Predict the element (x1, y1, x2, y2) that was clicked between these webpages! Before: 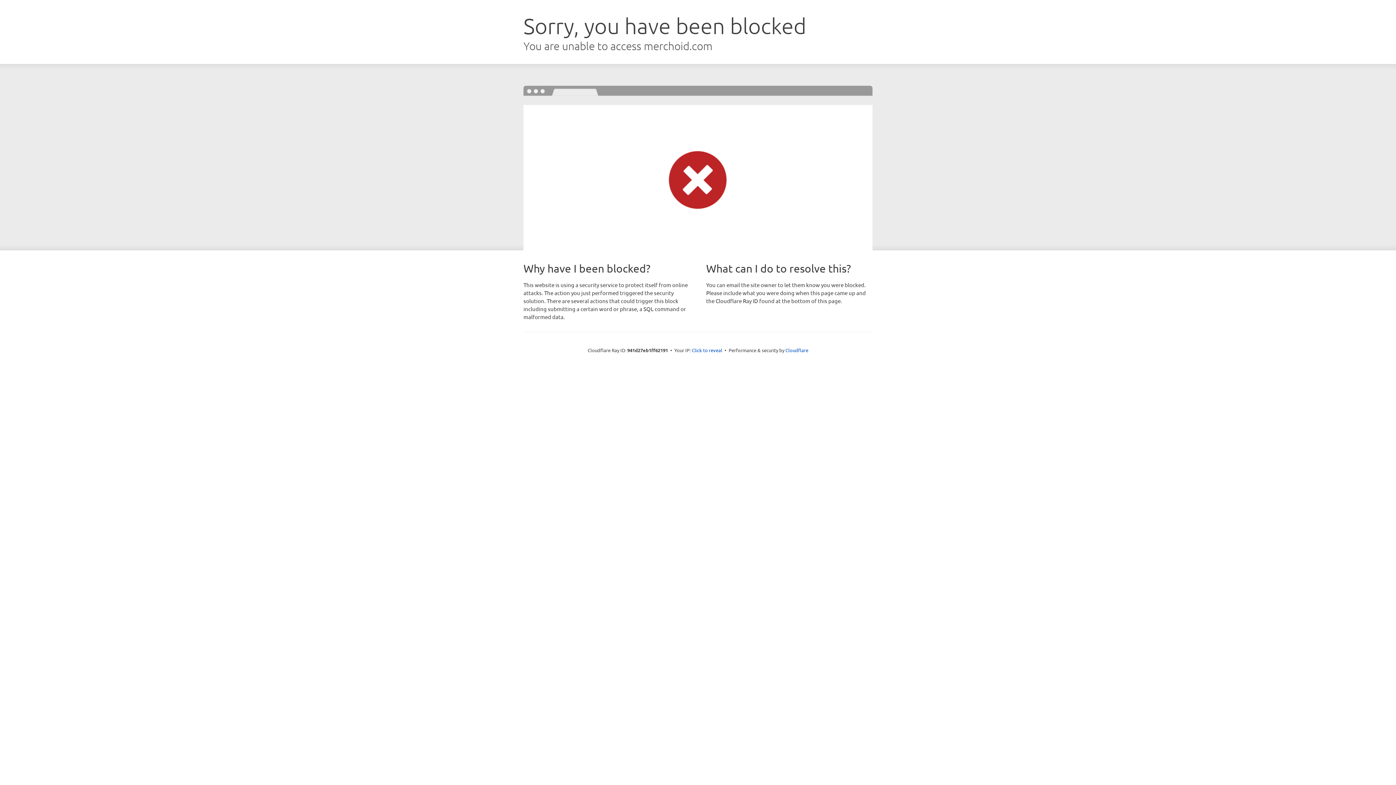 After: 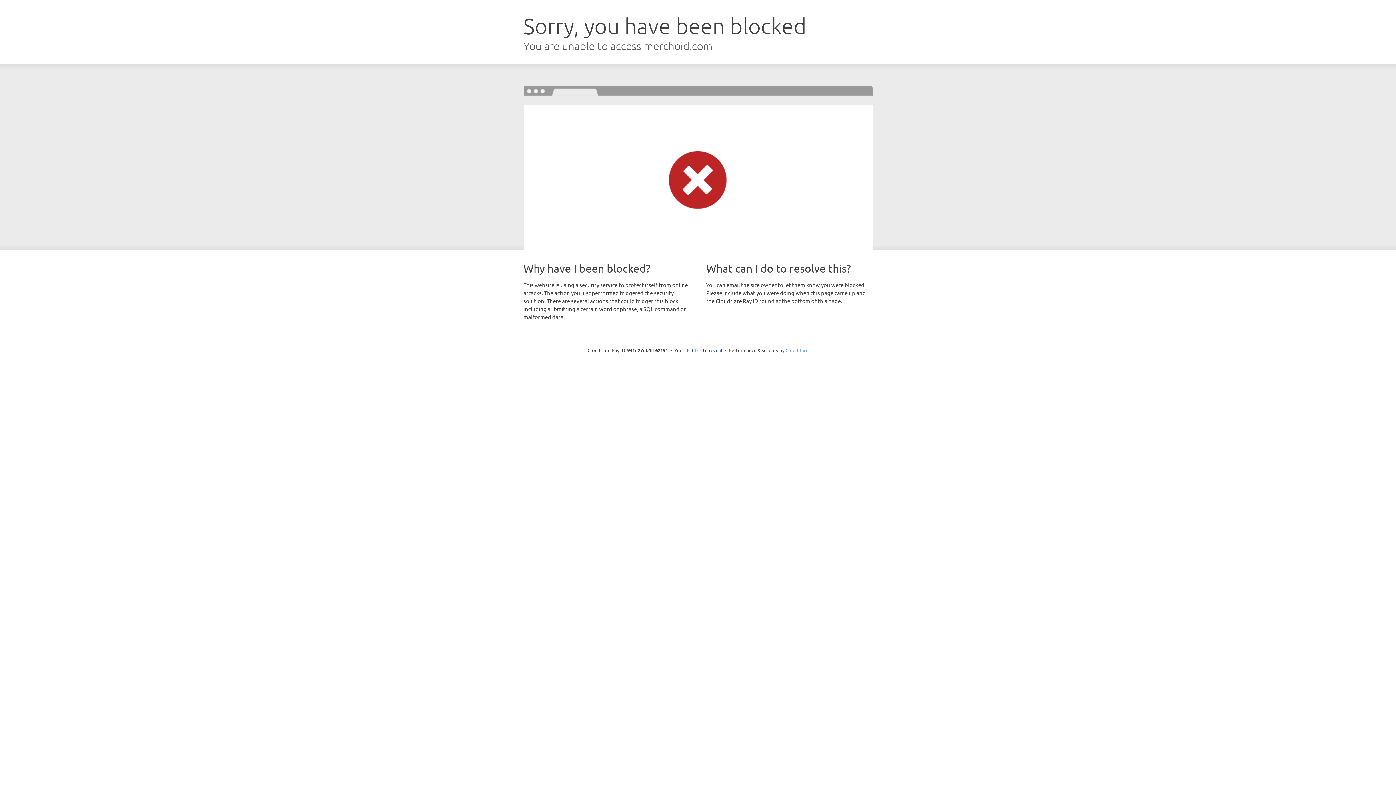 Action: bbox: (785, 347, 808, 353) label: Cloudflare